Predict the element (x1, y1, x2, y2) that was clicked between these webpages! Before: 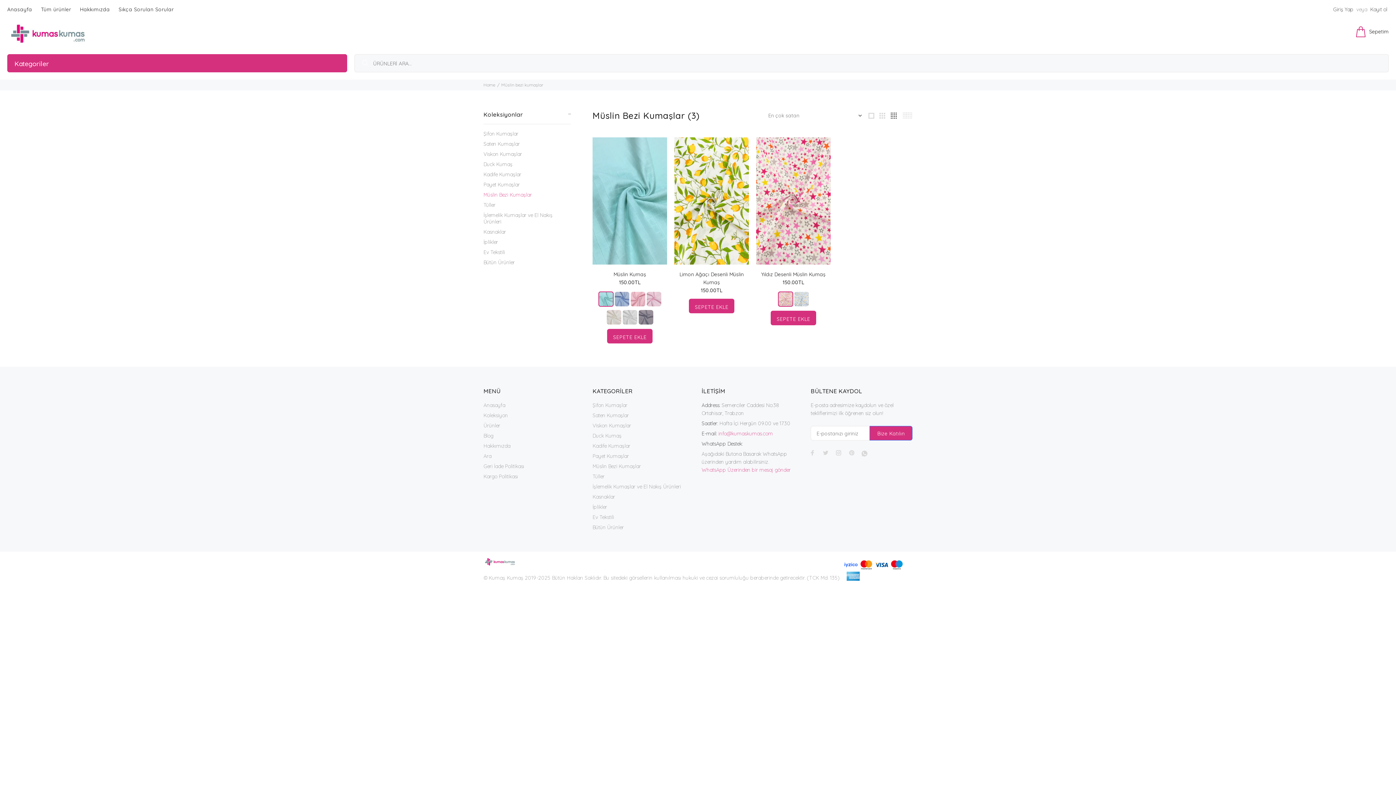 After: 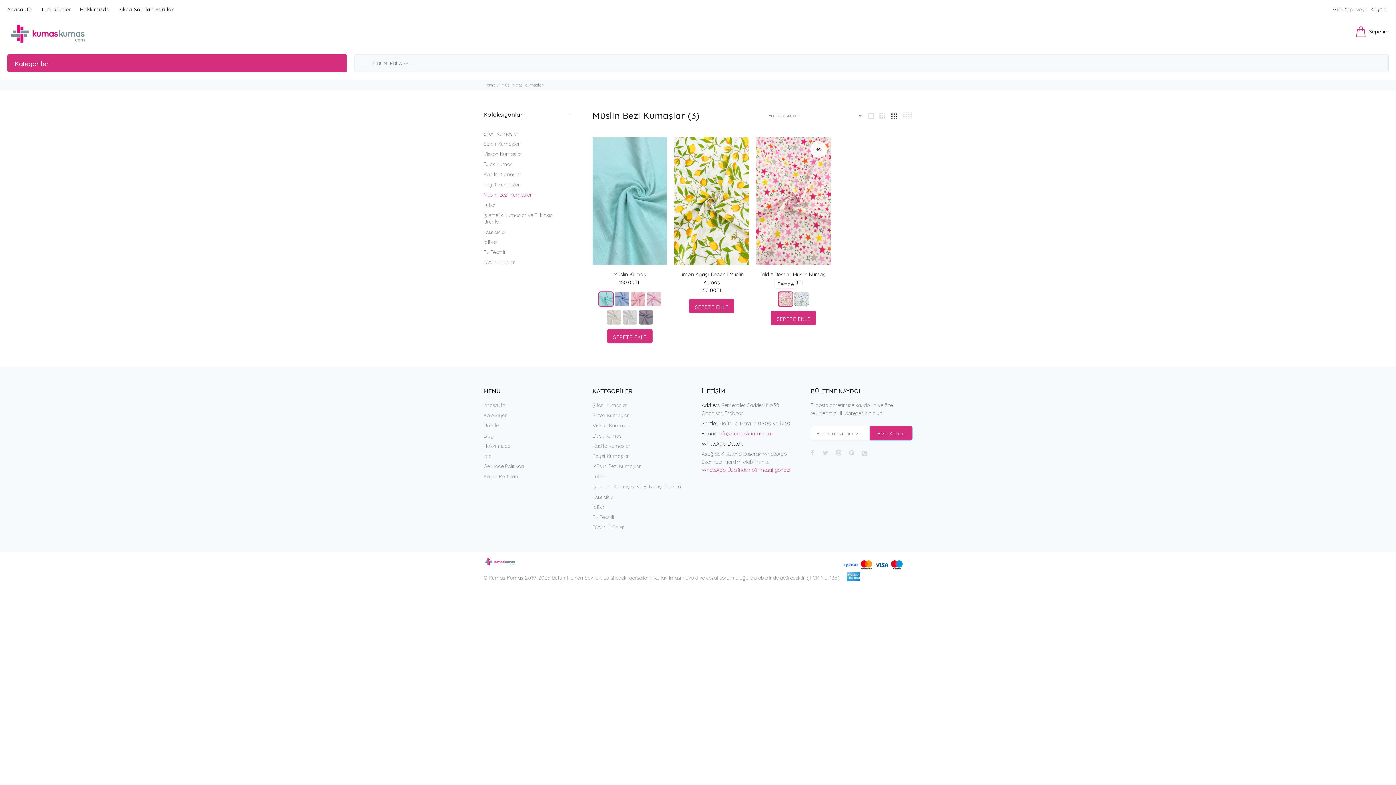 Action: bbox: (778, 292, 792, 306)